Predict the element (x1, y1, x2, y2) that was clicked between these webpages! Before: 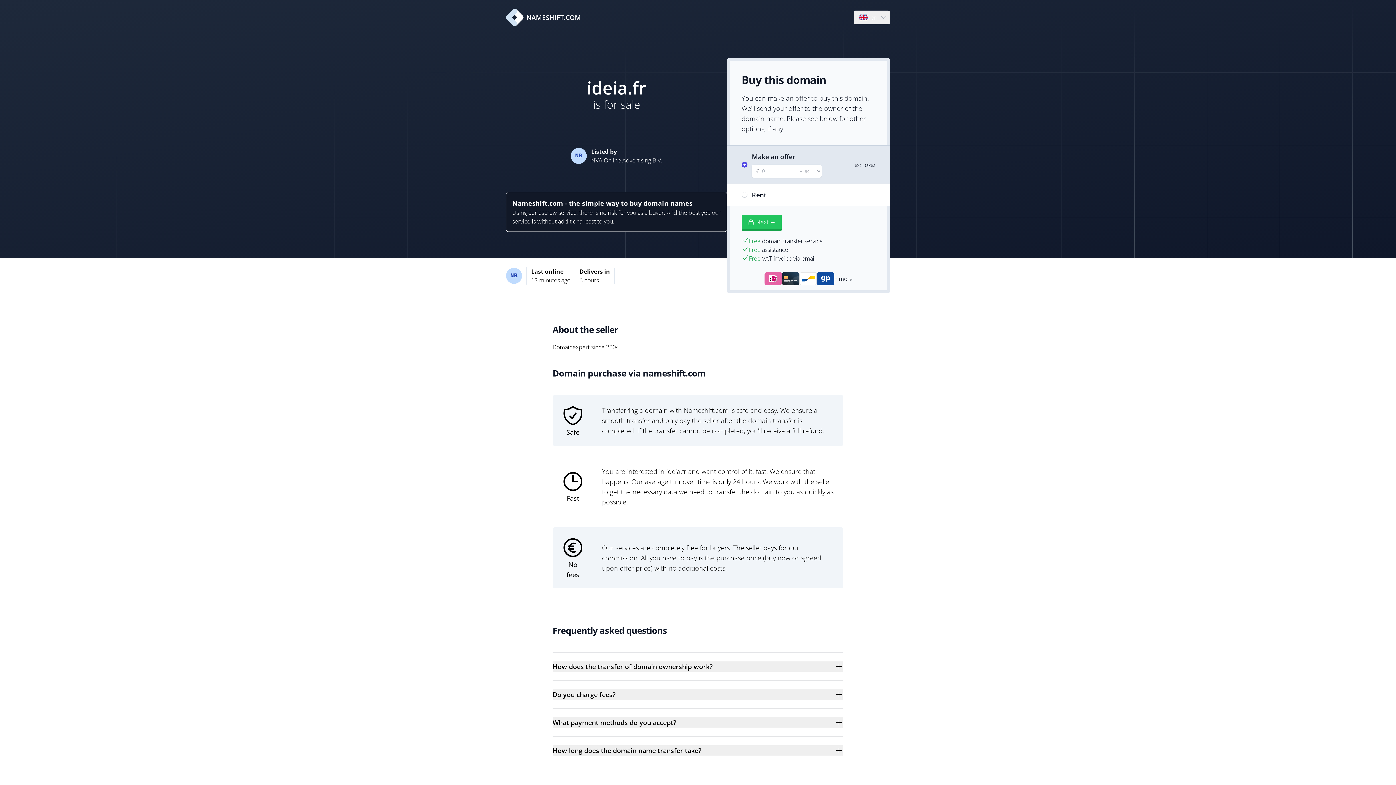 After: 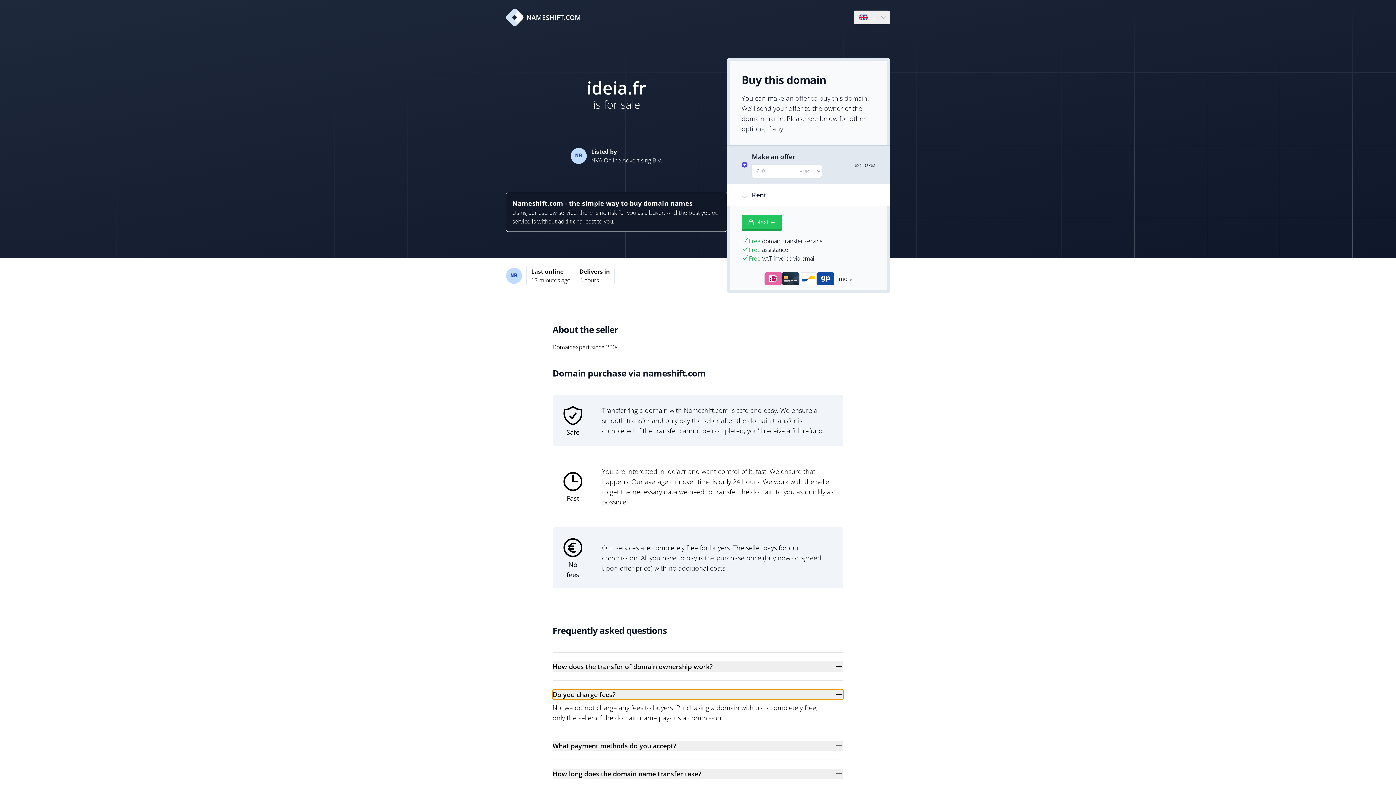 Action: bbox: (552, 689, 843, 700) label: Do you charge fees?